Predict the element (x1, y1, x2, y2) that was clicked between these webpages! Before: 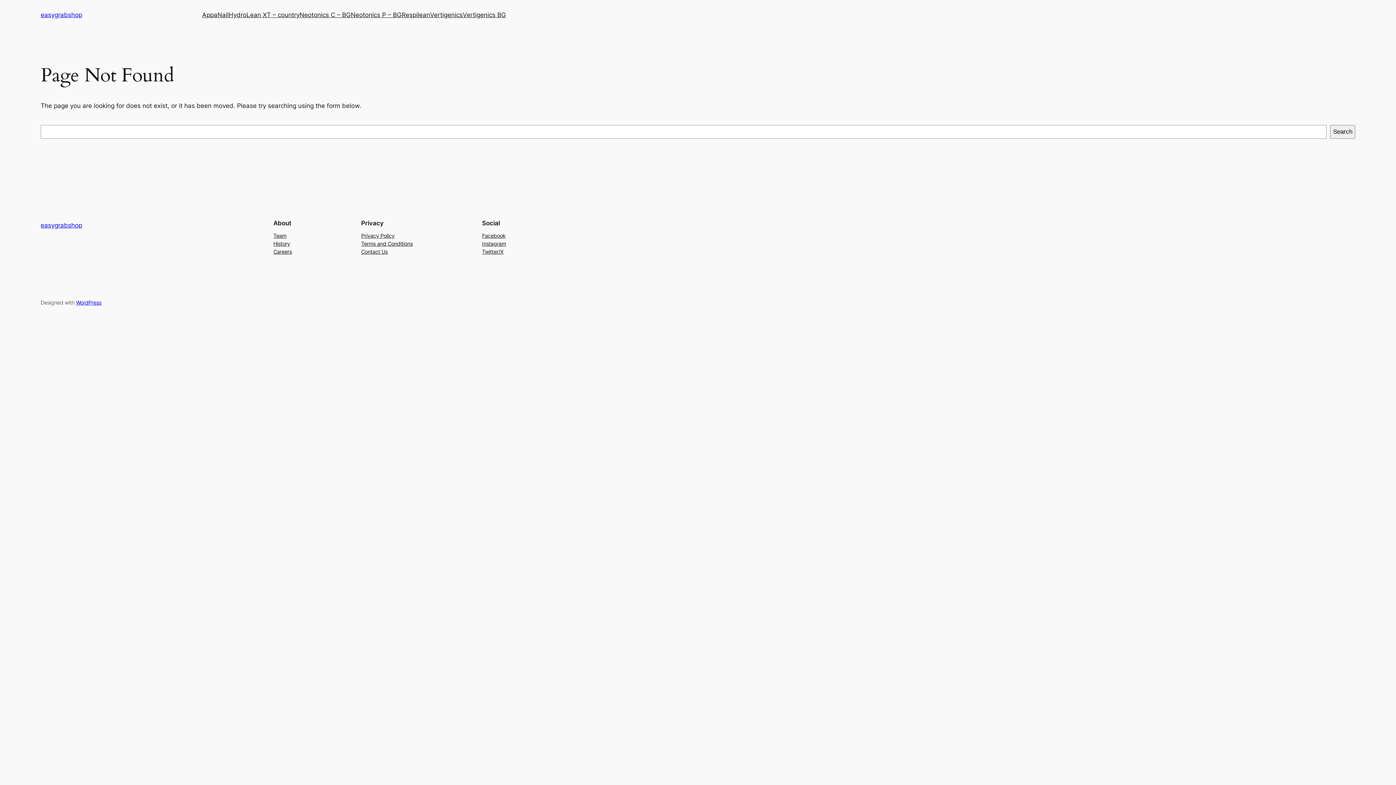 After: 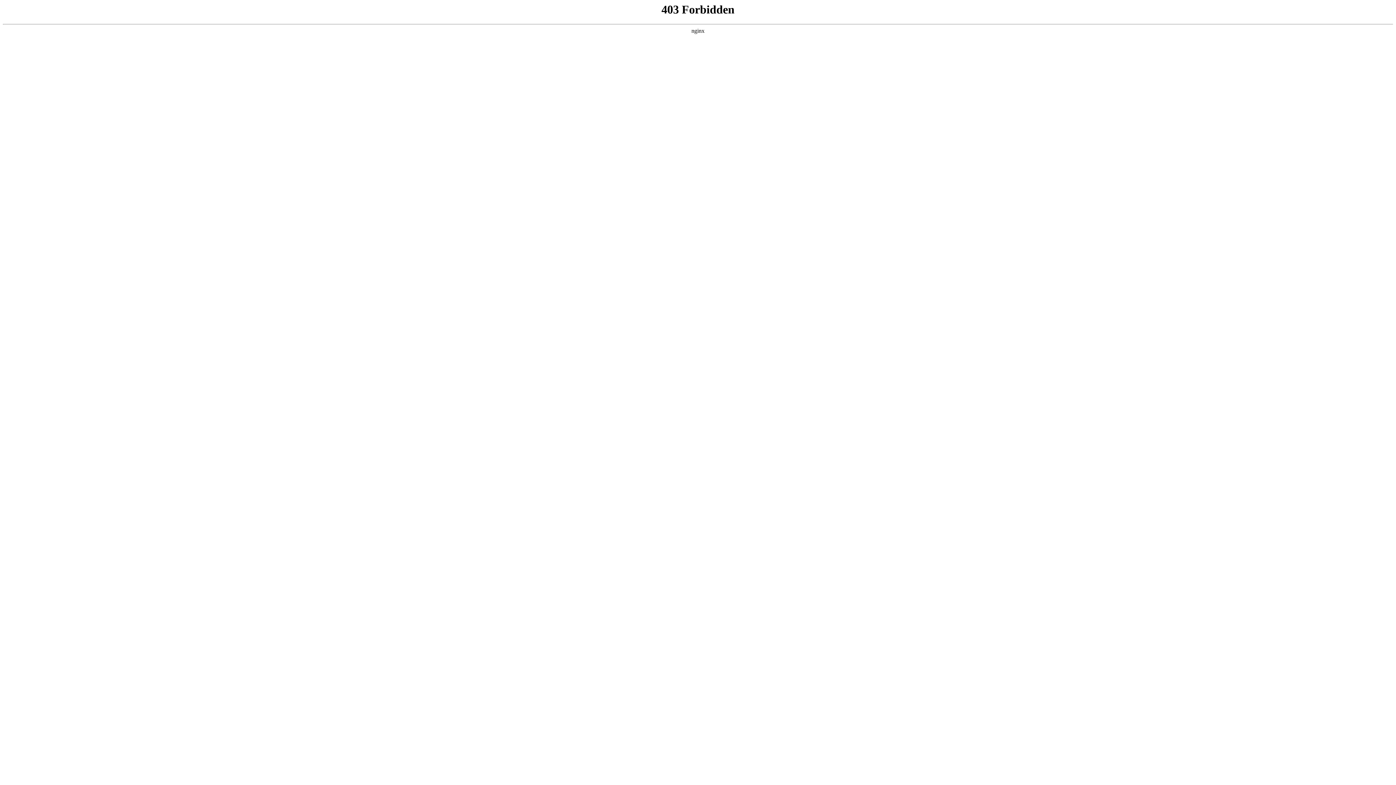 Action: bbox: (76, 299, 101, 305) label: WordPress